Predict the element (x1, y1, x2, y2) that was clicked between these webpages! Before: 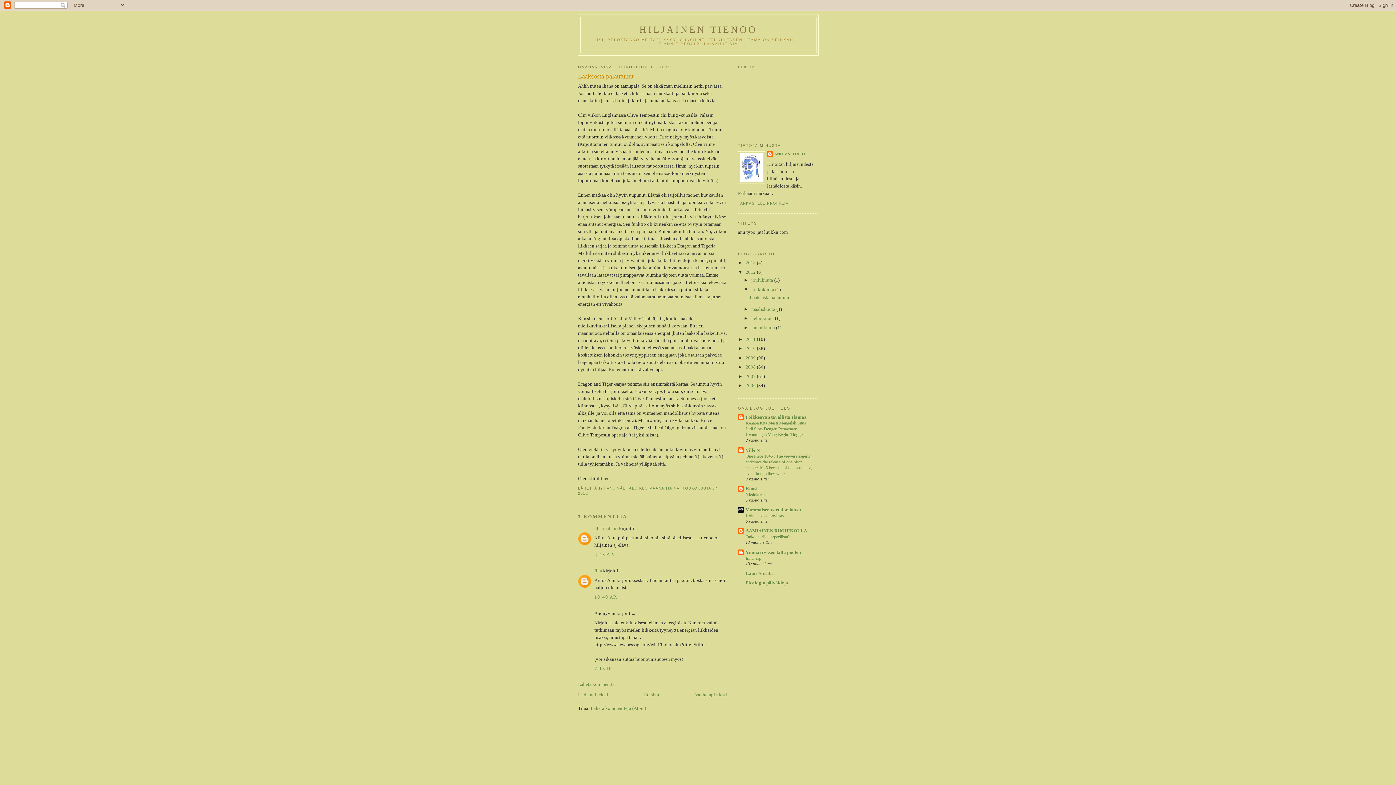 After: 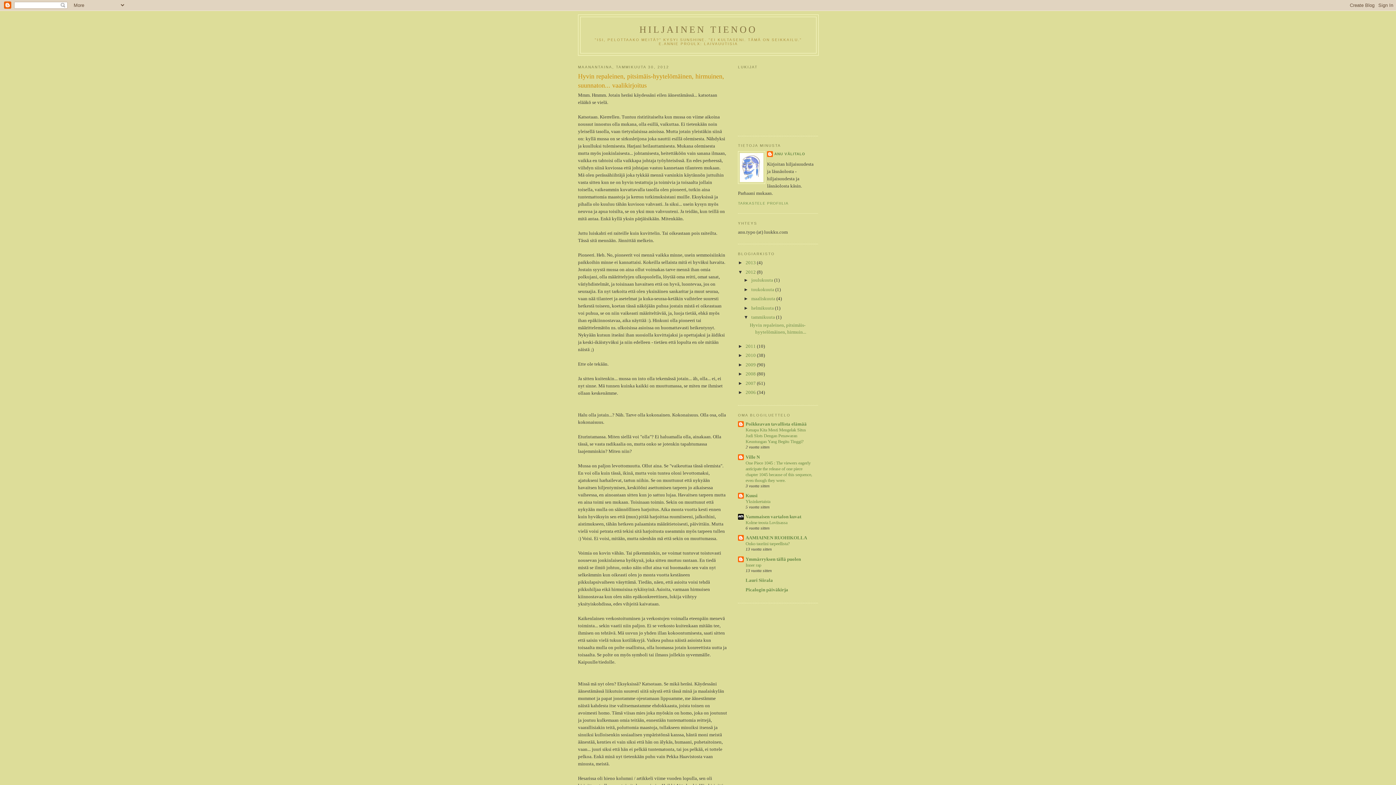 Action: bbox: (751, 325, 776, 330) label: tammikuuta 